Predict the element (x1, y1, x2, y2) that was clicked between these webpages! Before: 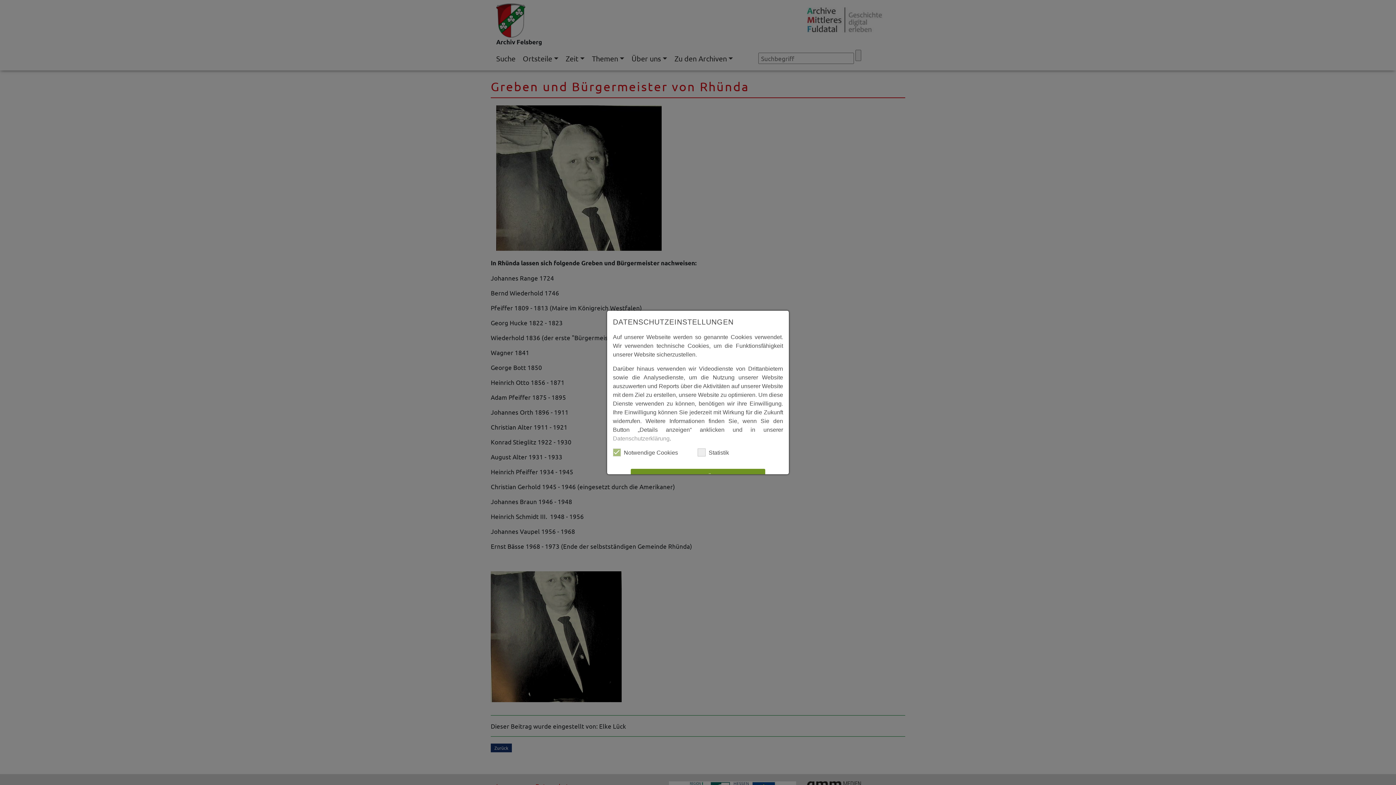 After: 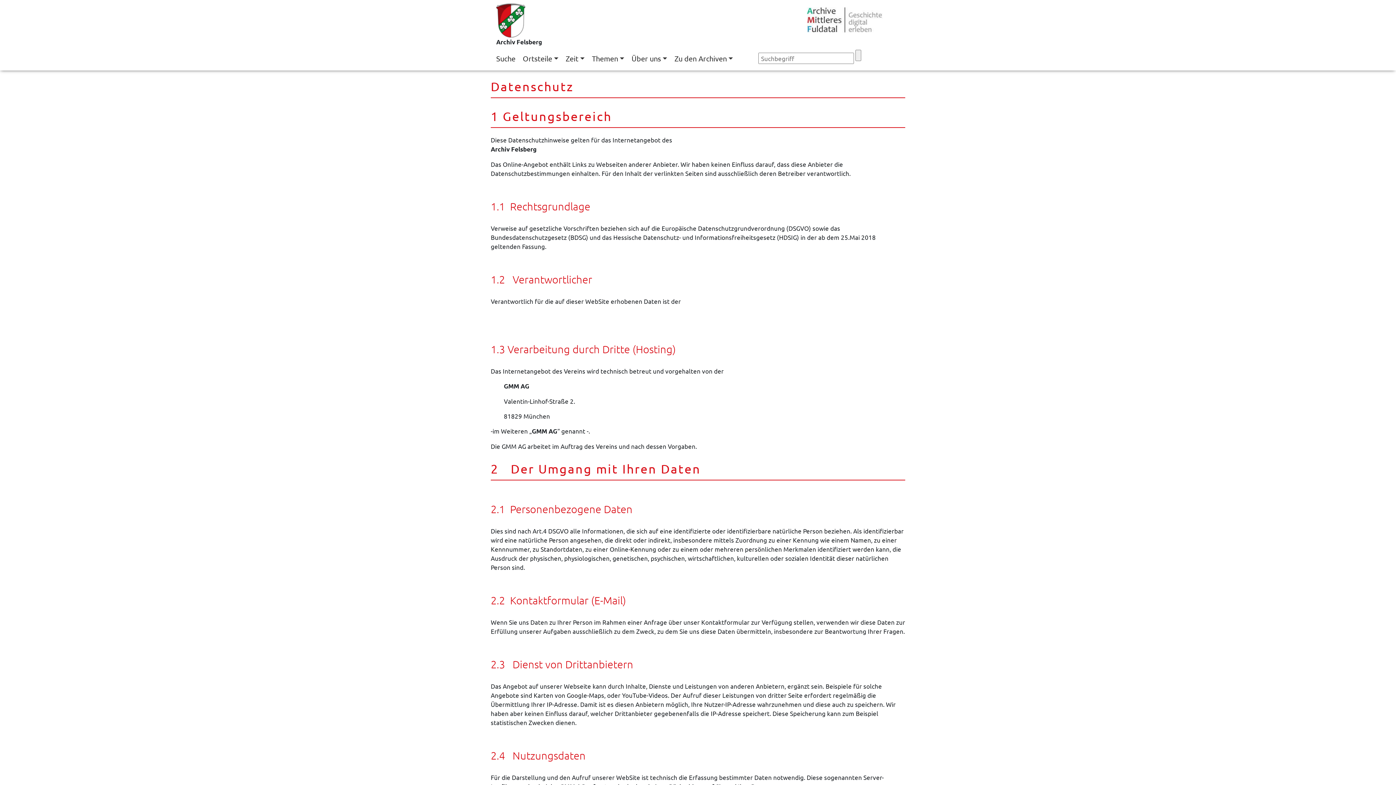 Action: bbox: (613, 435, 669, 441) label: Datenschutzerklärung